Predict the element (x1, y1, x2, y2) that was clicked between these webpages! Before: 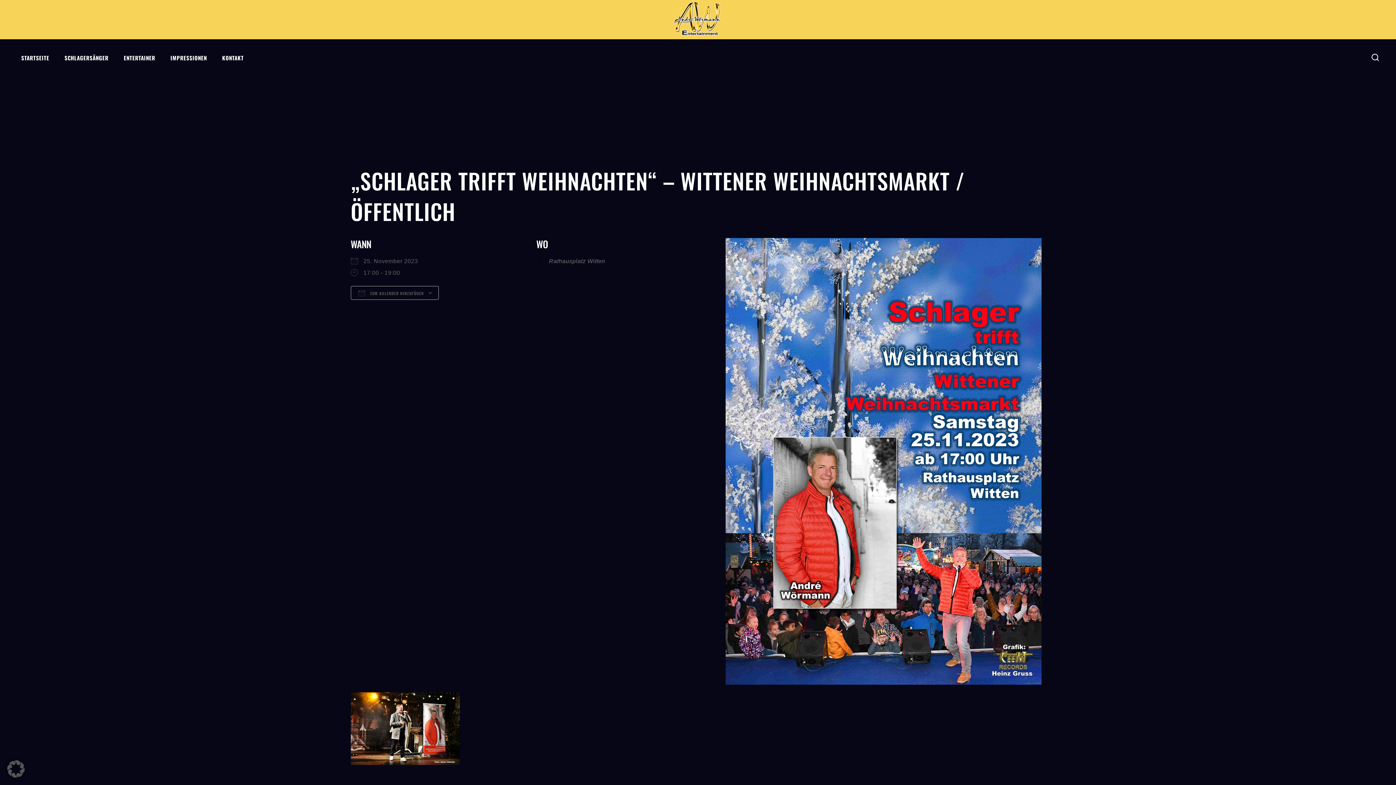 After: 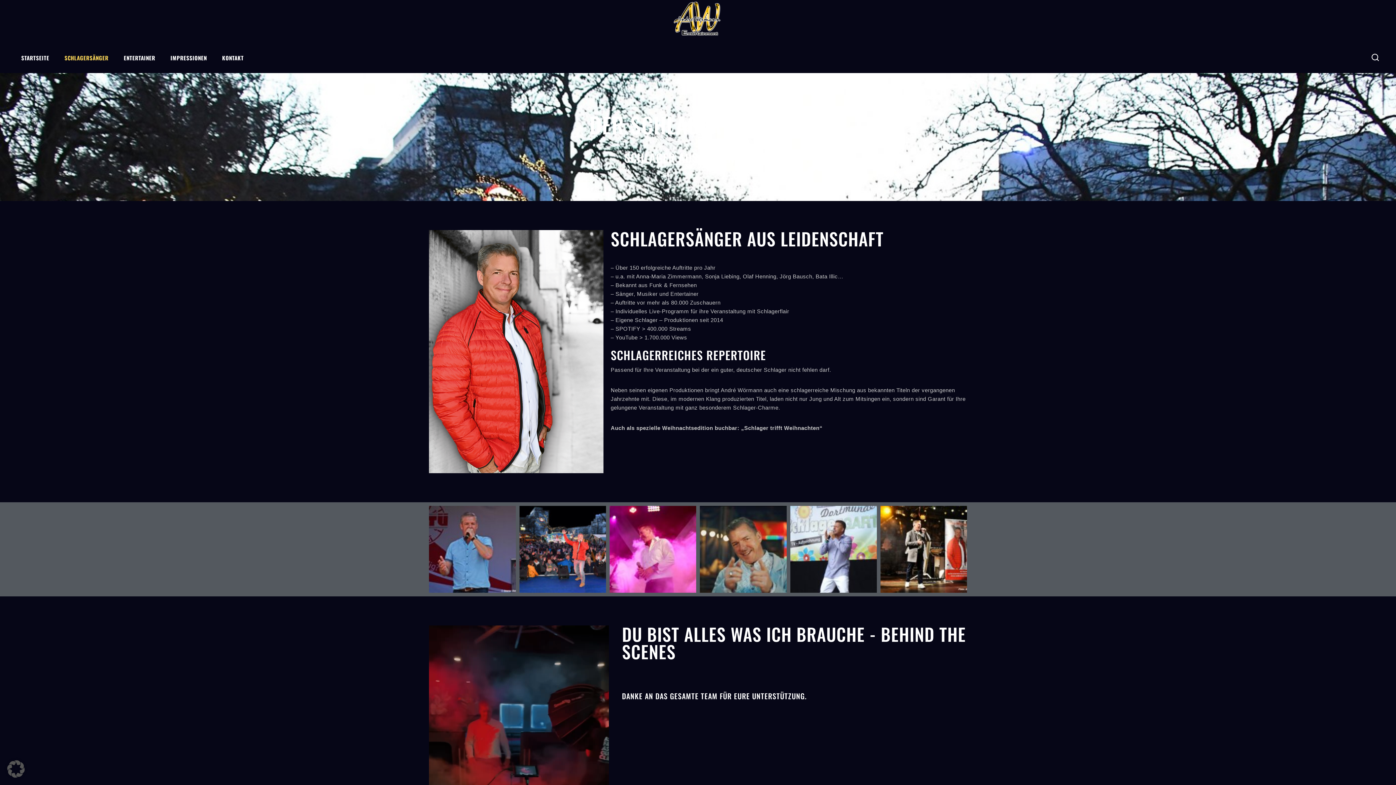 Action: bbox: (56, 39, 116, 76) label: SCHLAGERSÄNGER